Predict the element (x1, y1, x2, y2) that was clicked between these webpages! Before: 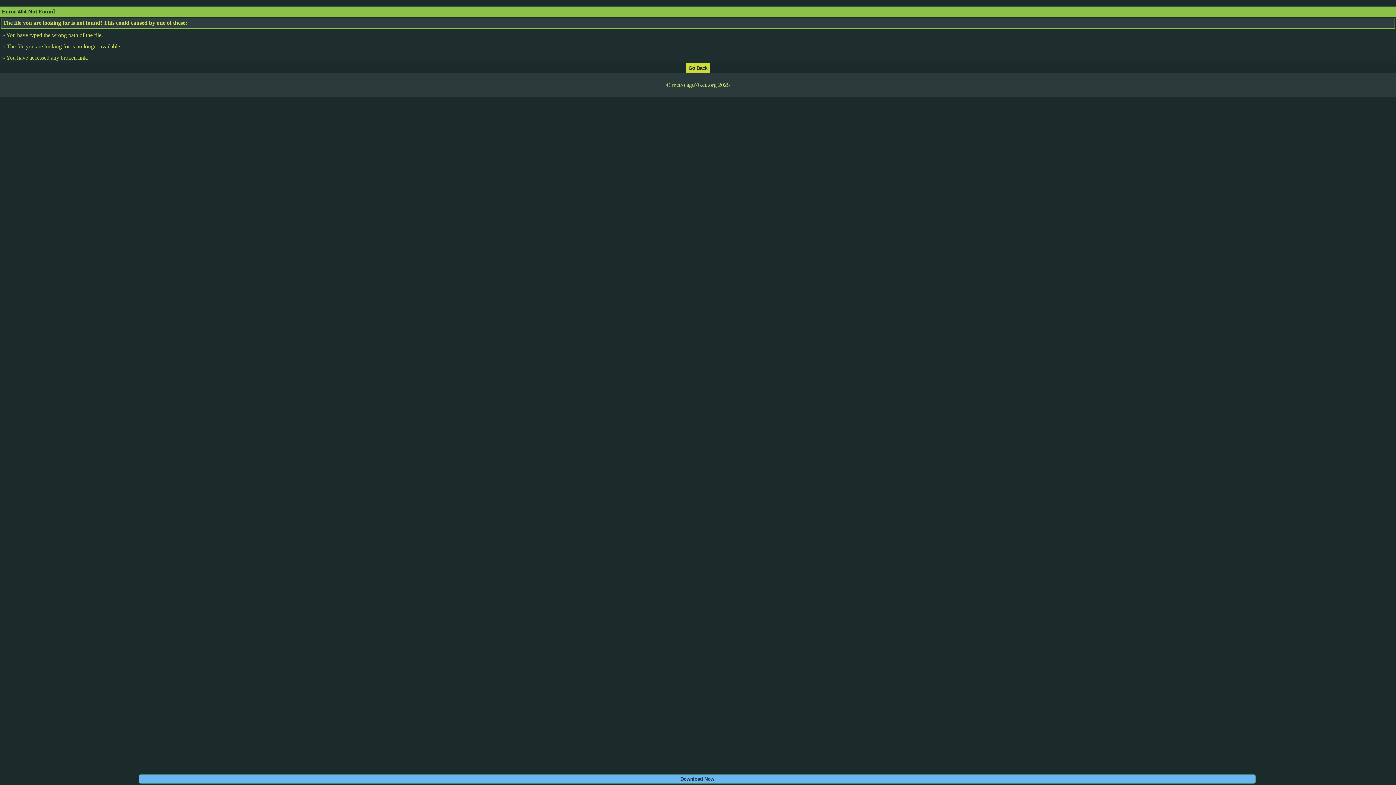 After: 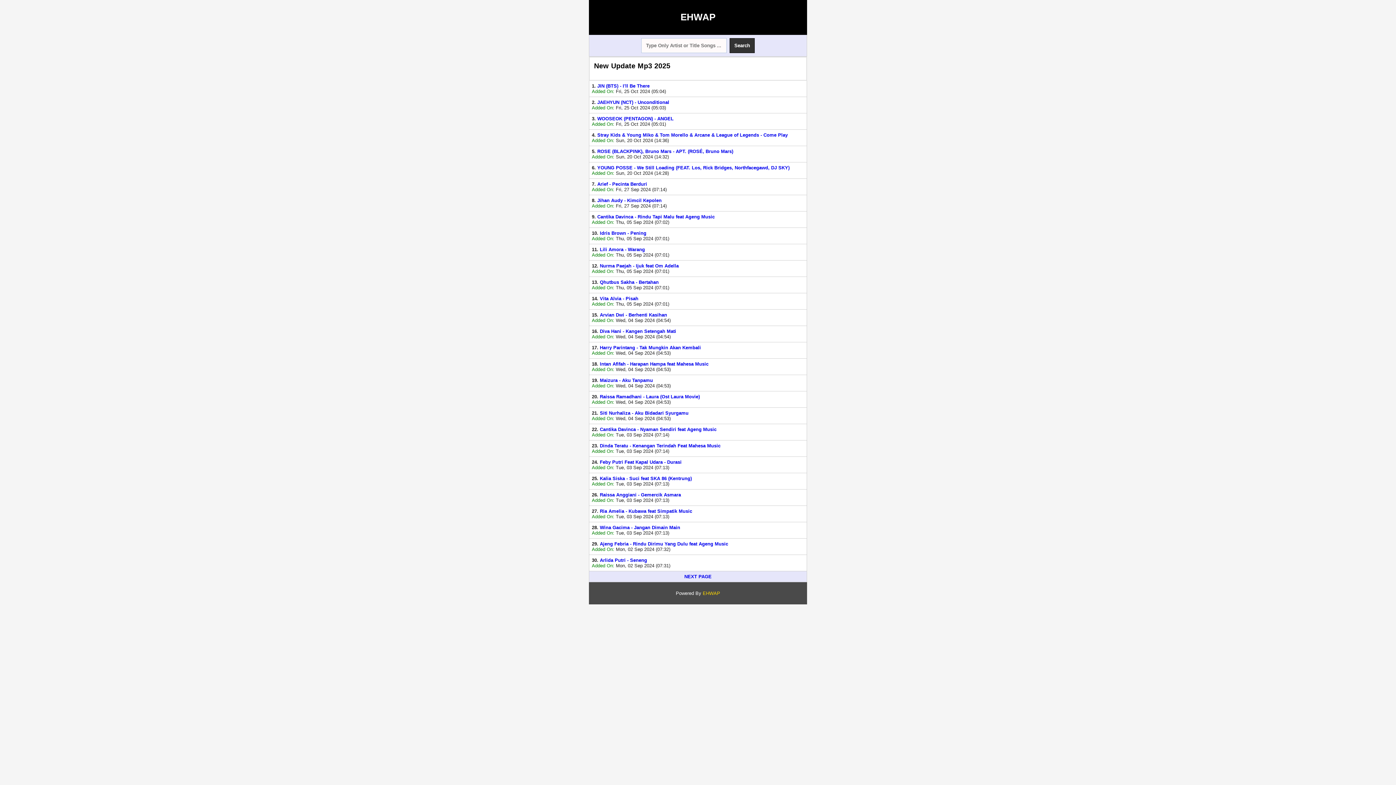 Action: bbox: (686, 64, 709, 70)